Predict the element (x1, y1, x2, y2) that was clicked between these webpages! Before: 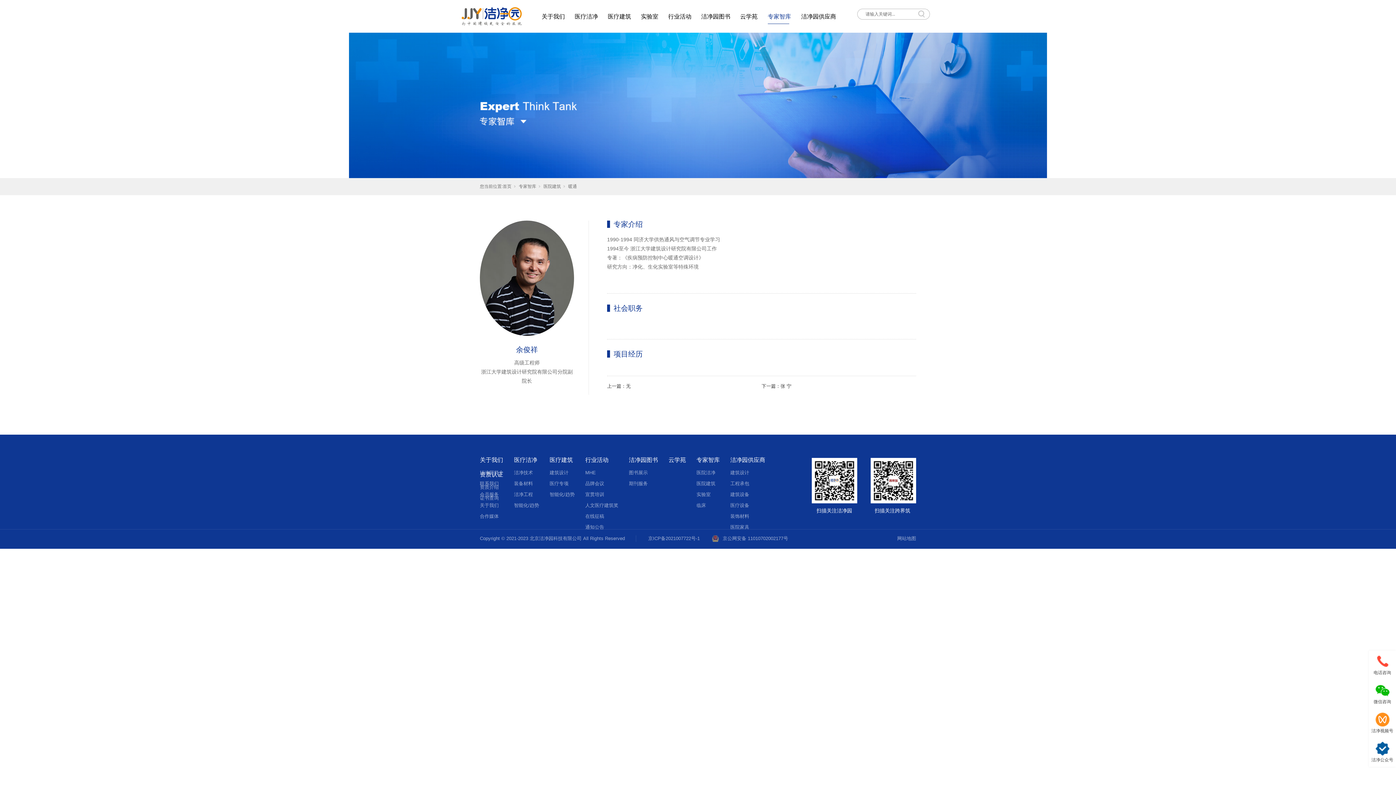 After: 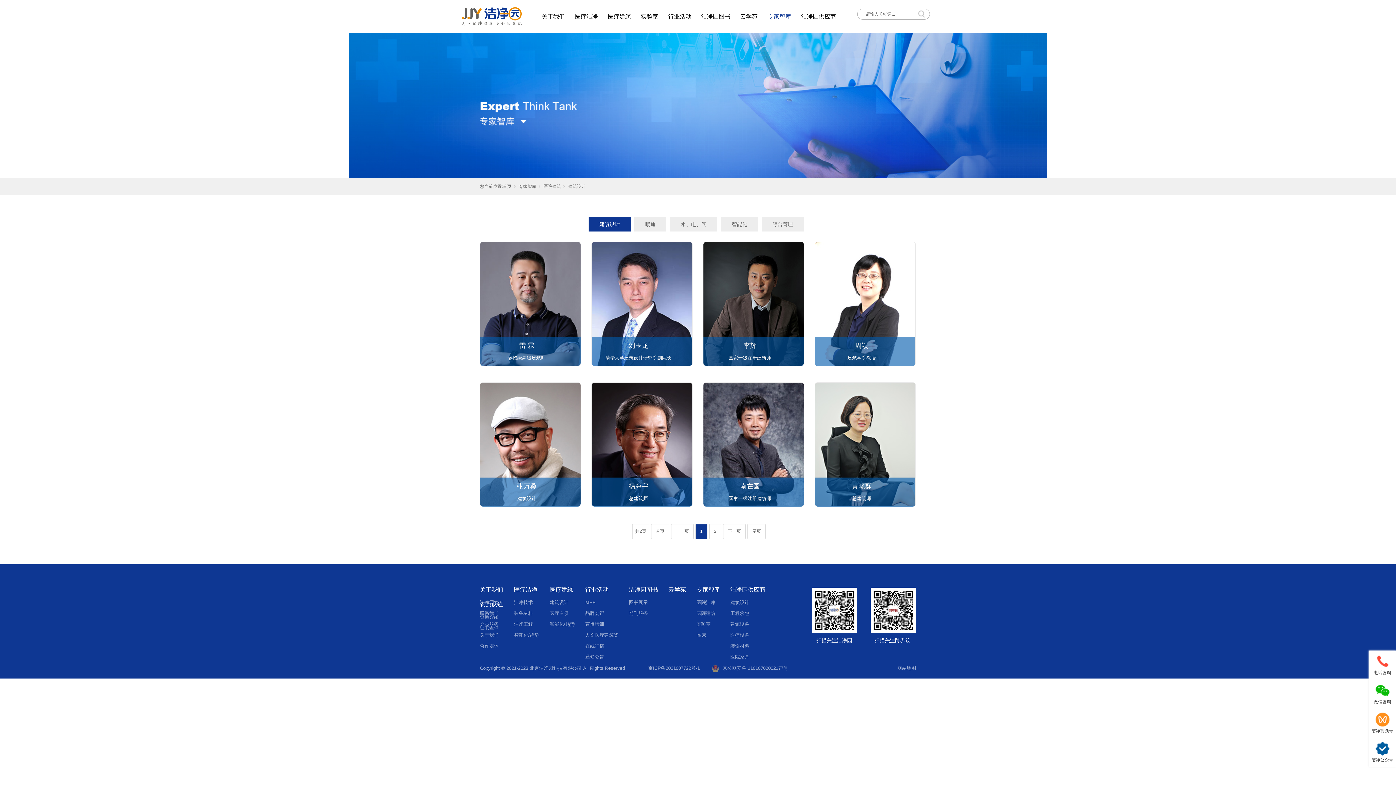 Action: bbox: (543, 184, 561, 189) label: 医院建筑